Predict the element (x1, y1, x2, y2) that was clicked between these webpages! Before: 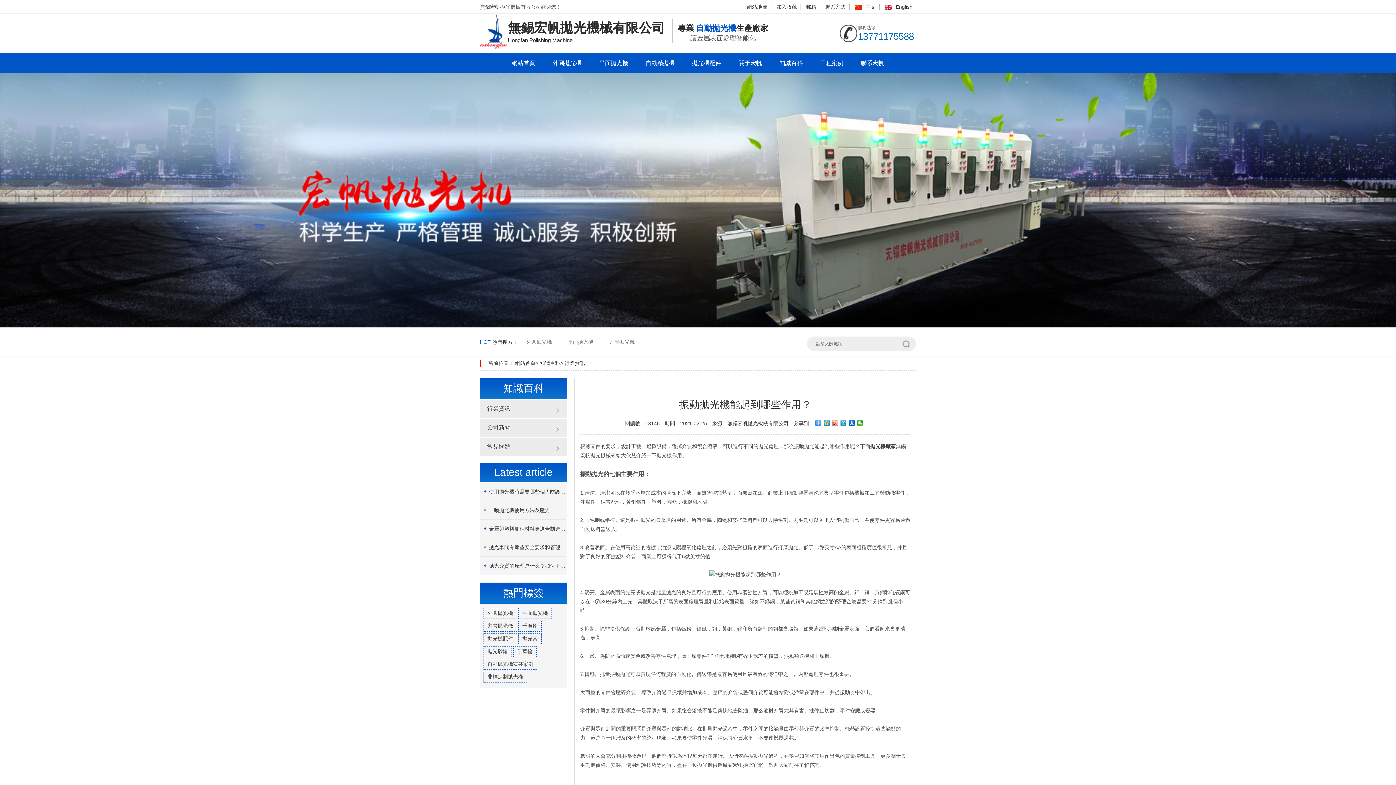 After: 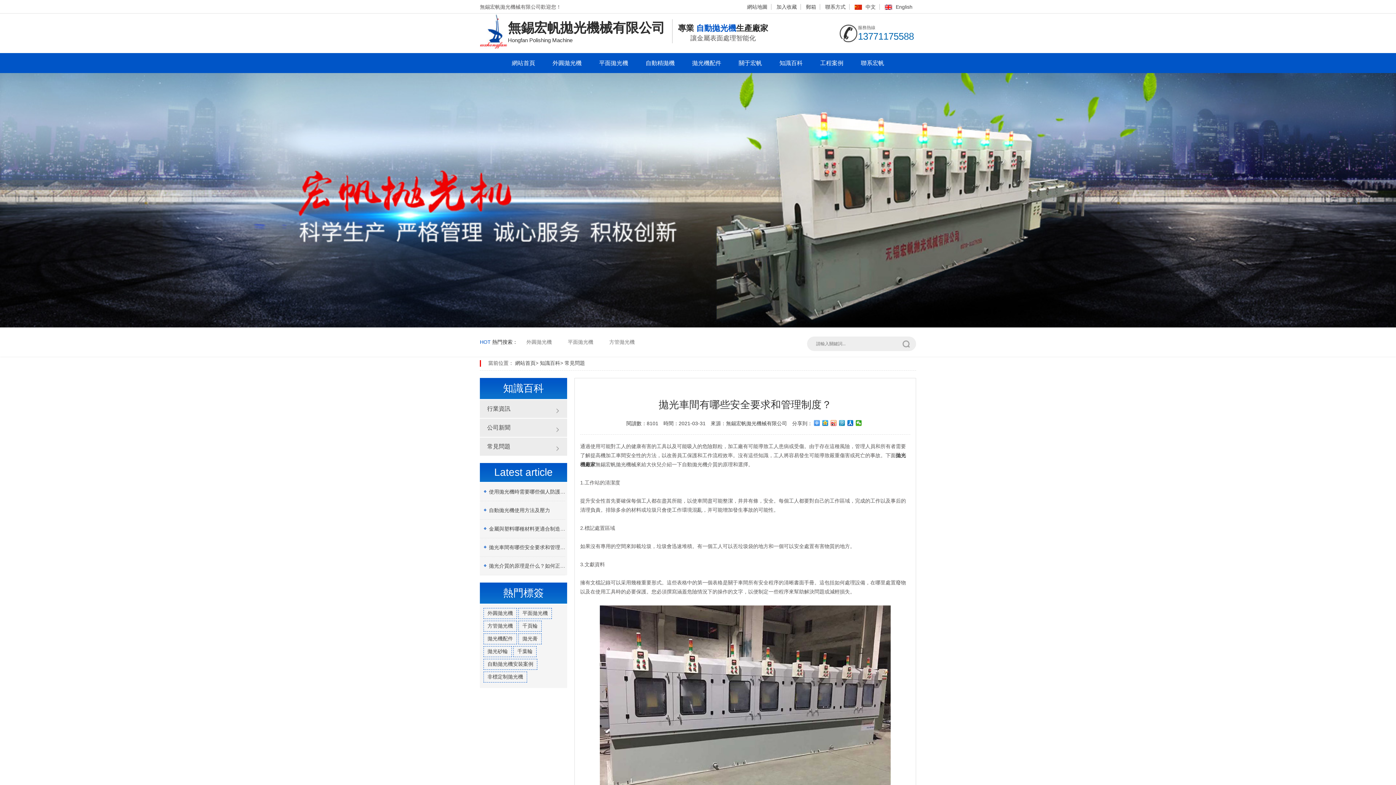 Action: label: 拋光車間有哪些安全要求和管理制度？ bbox: (489, 544, 575, 550)